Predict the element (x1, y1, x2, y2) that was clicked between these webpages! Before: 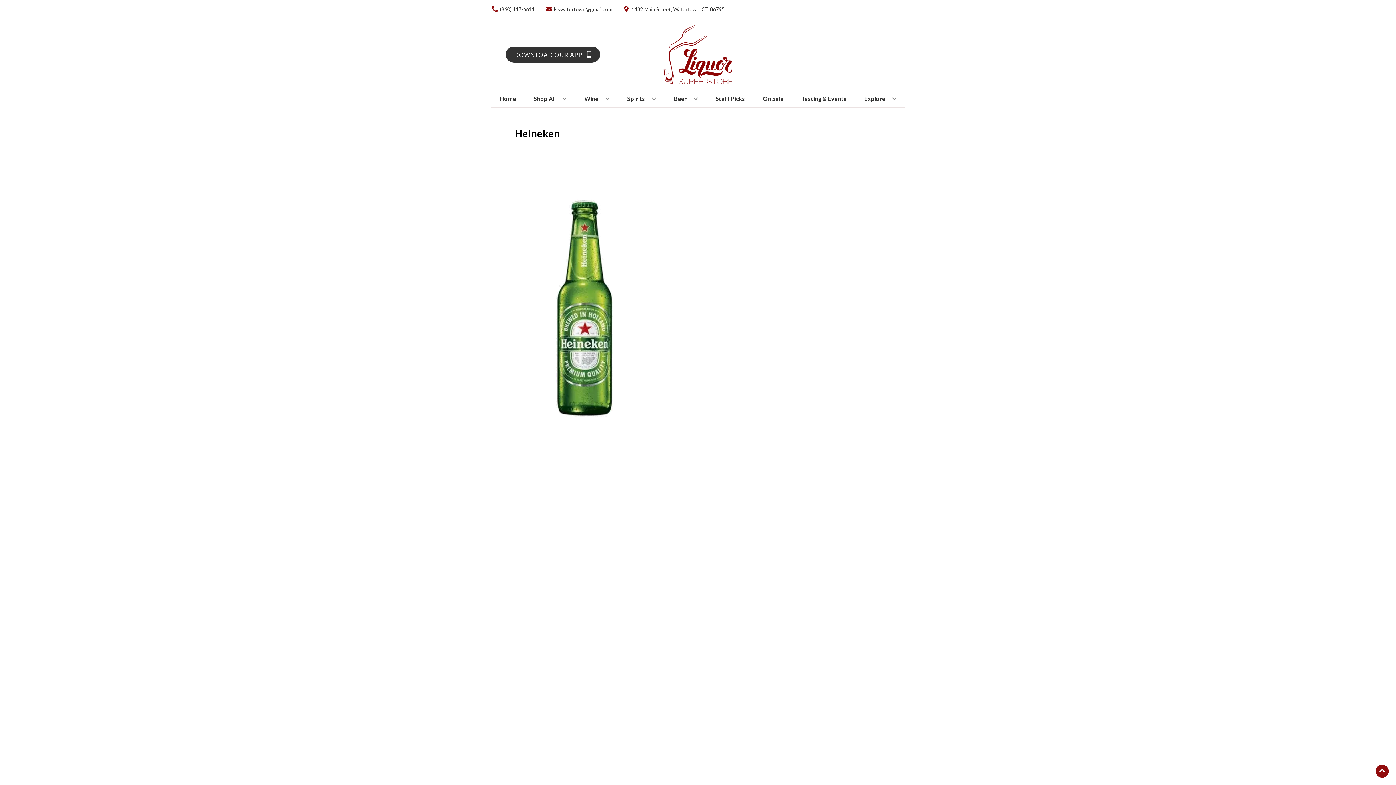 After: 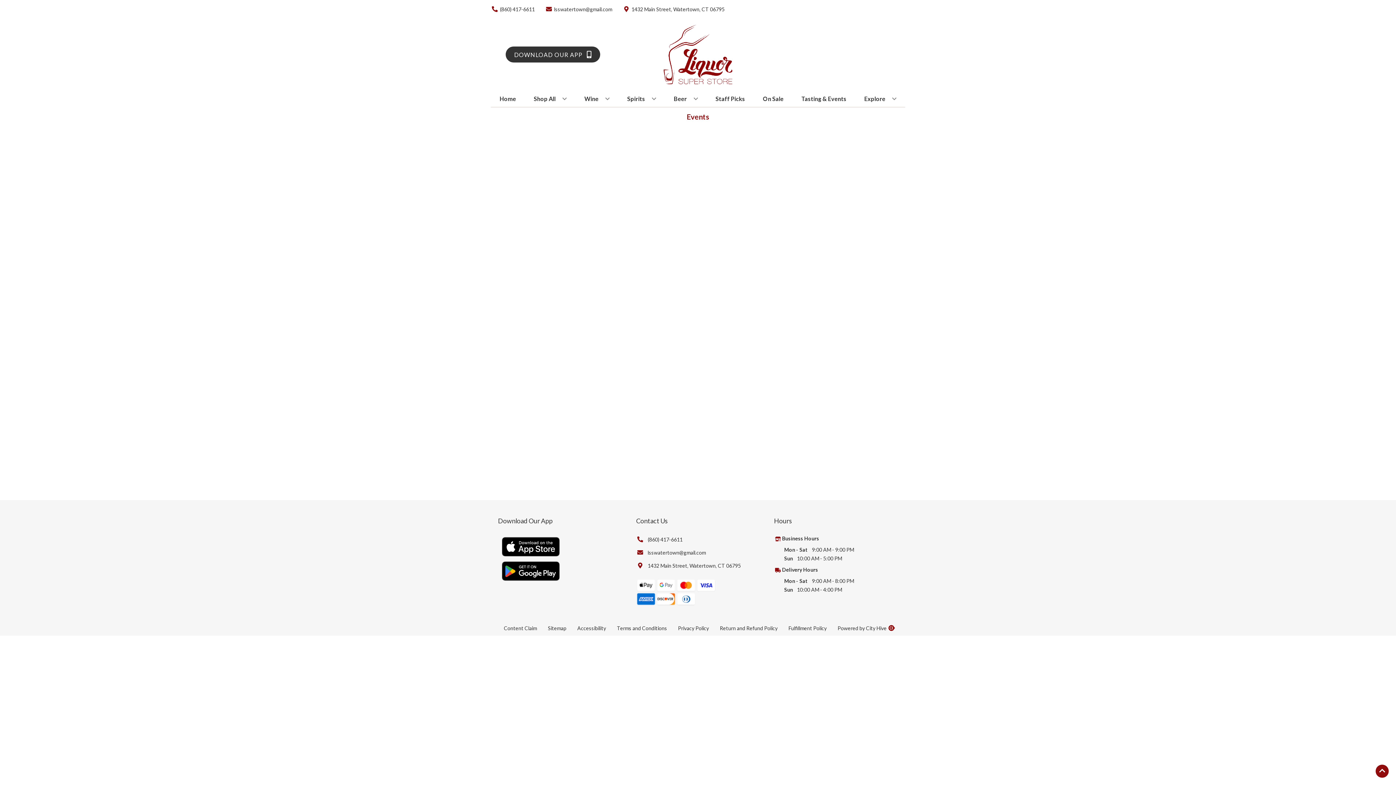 Action: bbox: (798, 90, 849, 106) label: Tasting & Events